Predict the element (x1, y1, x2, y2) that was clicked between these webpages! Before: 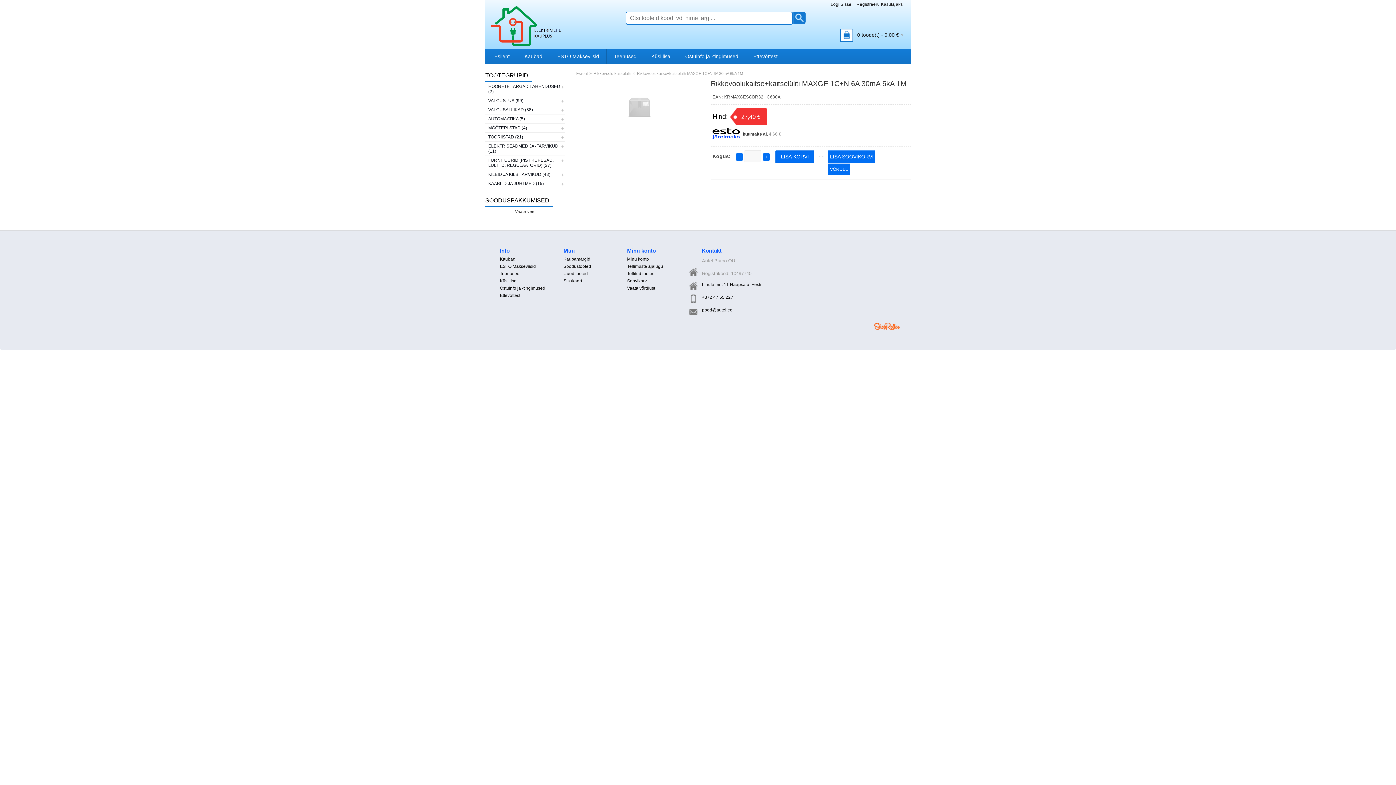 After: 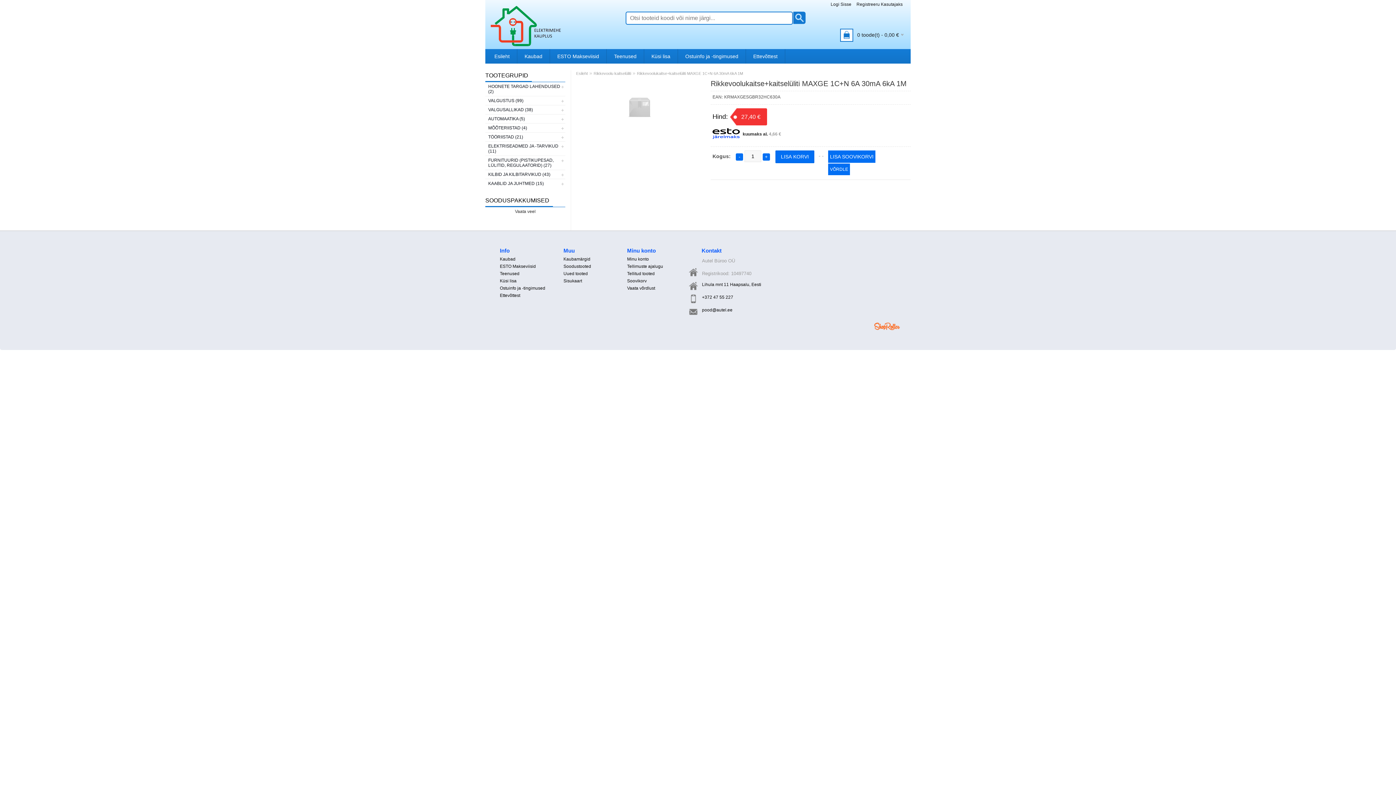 Action: bbox: (712, 128, 781, 140) label: kuumaks al. 
4,66 €